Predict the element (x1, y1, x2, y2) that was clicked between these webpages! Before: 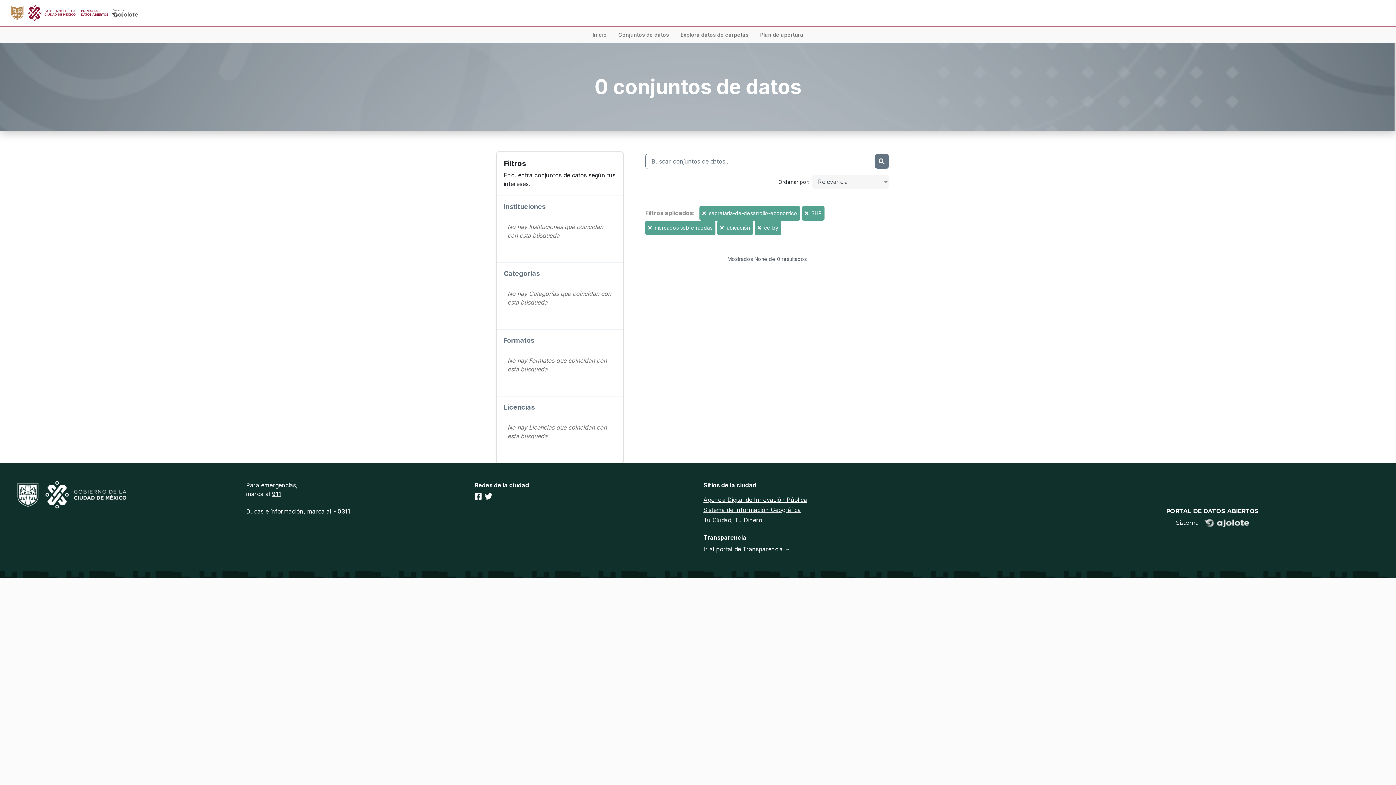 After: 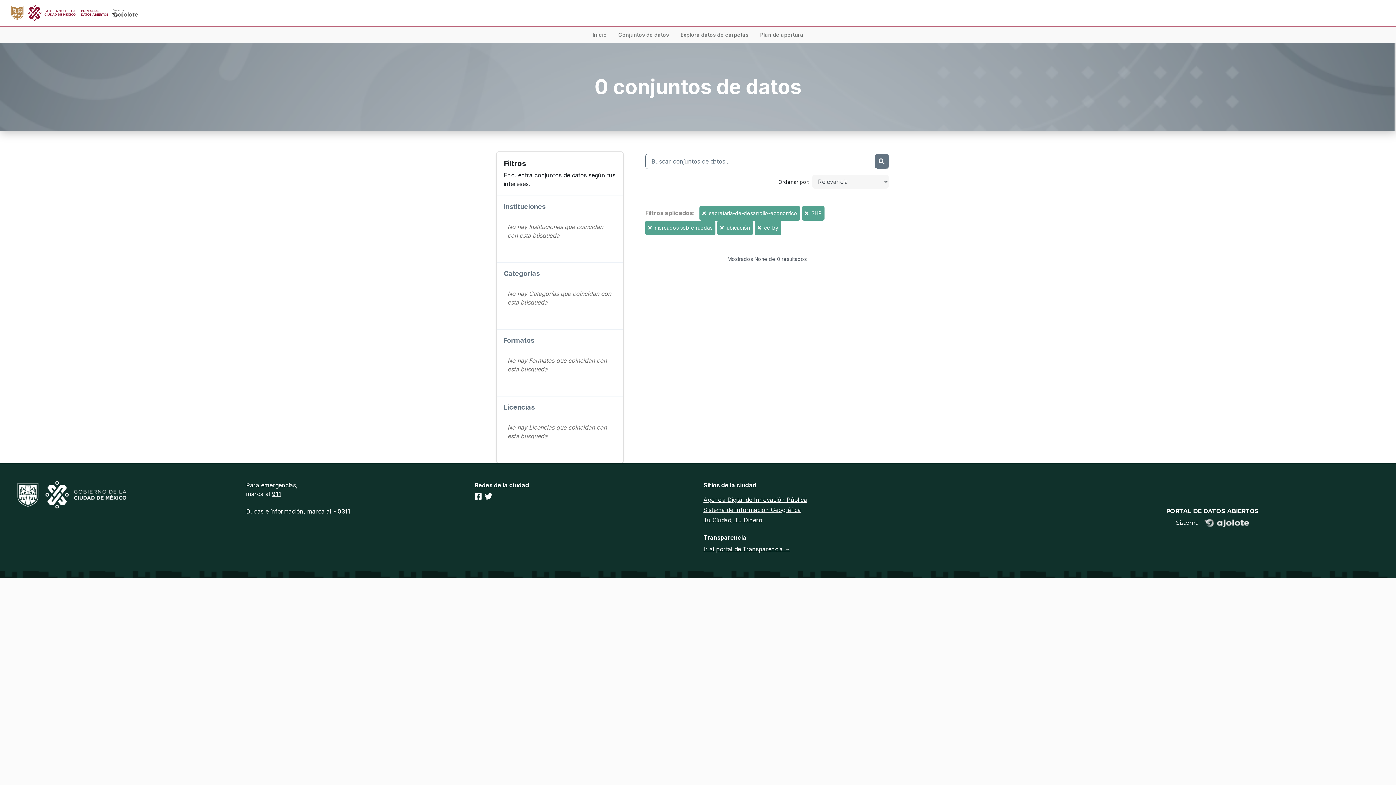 Action: bbox: (484, 492, 492, 501)